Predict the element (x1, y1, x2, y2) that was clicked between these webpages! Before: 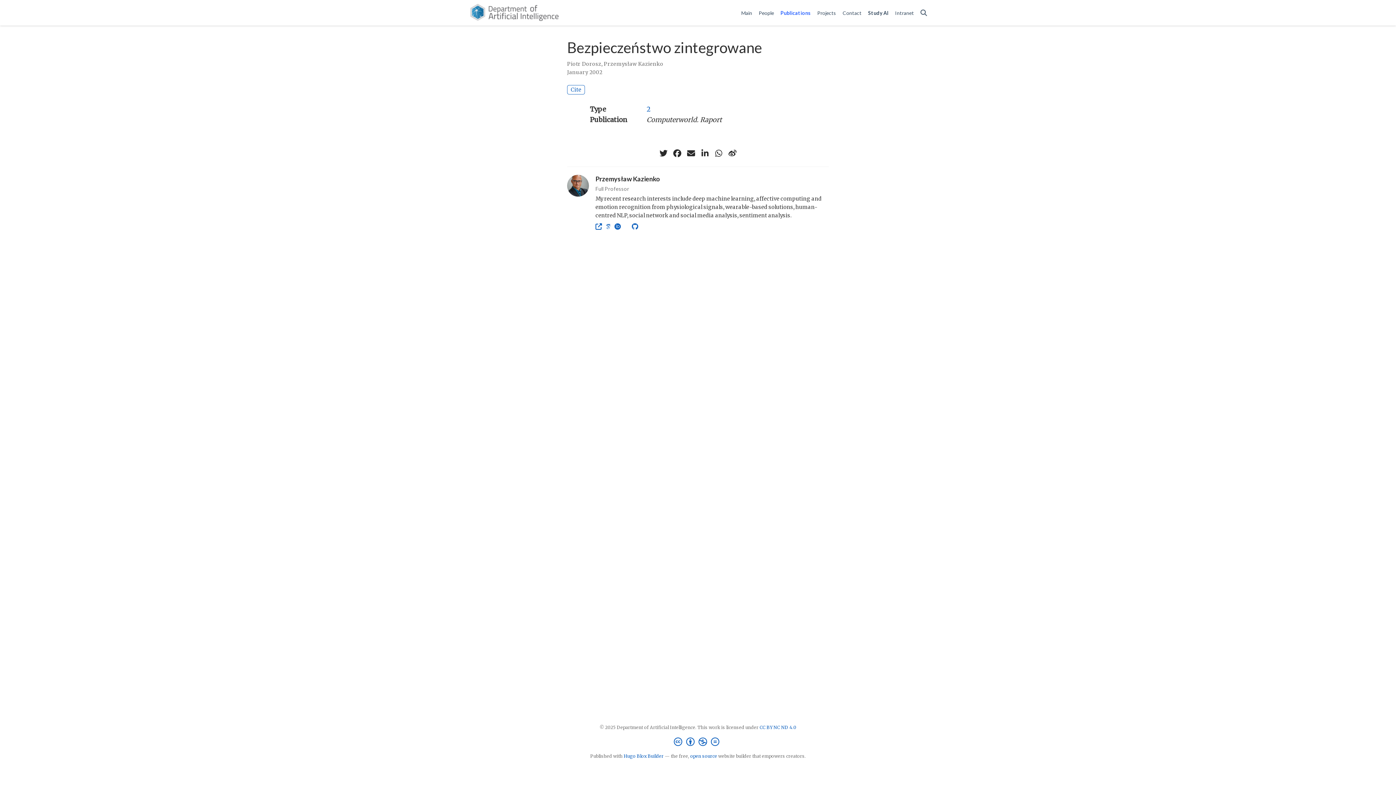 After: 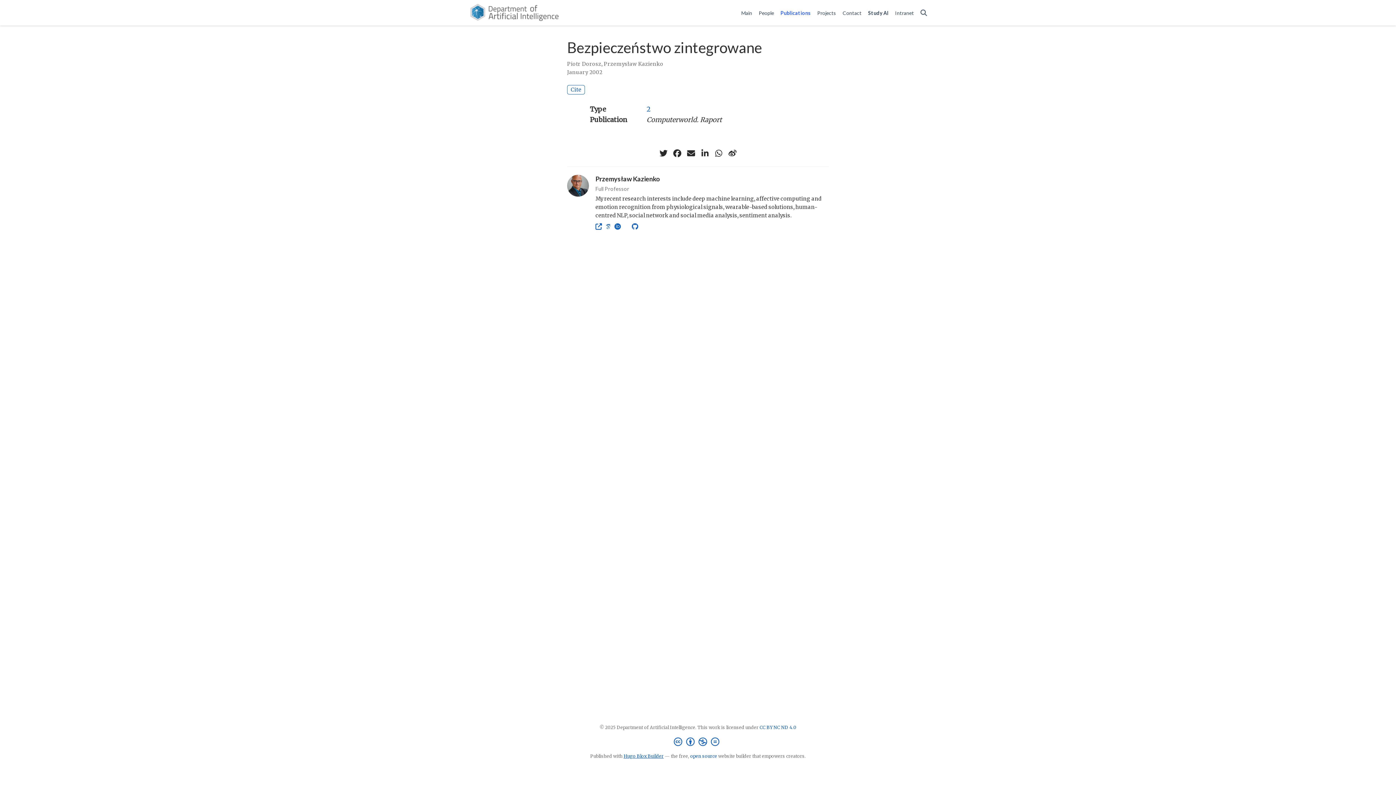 Action: bbox: (623, 753, 663, 759) label: Hugo Blox Builder